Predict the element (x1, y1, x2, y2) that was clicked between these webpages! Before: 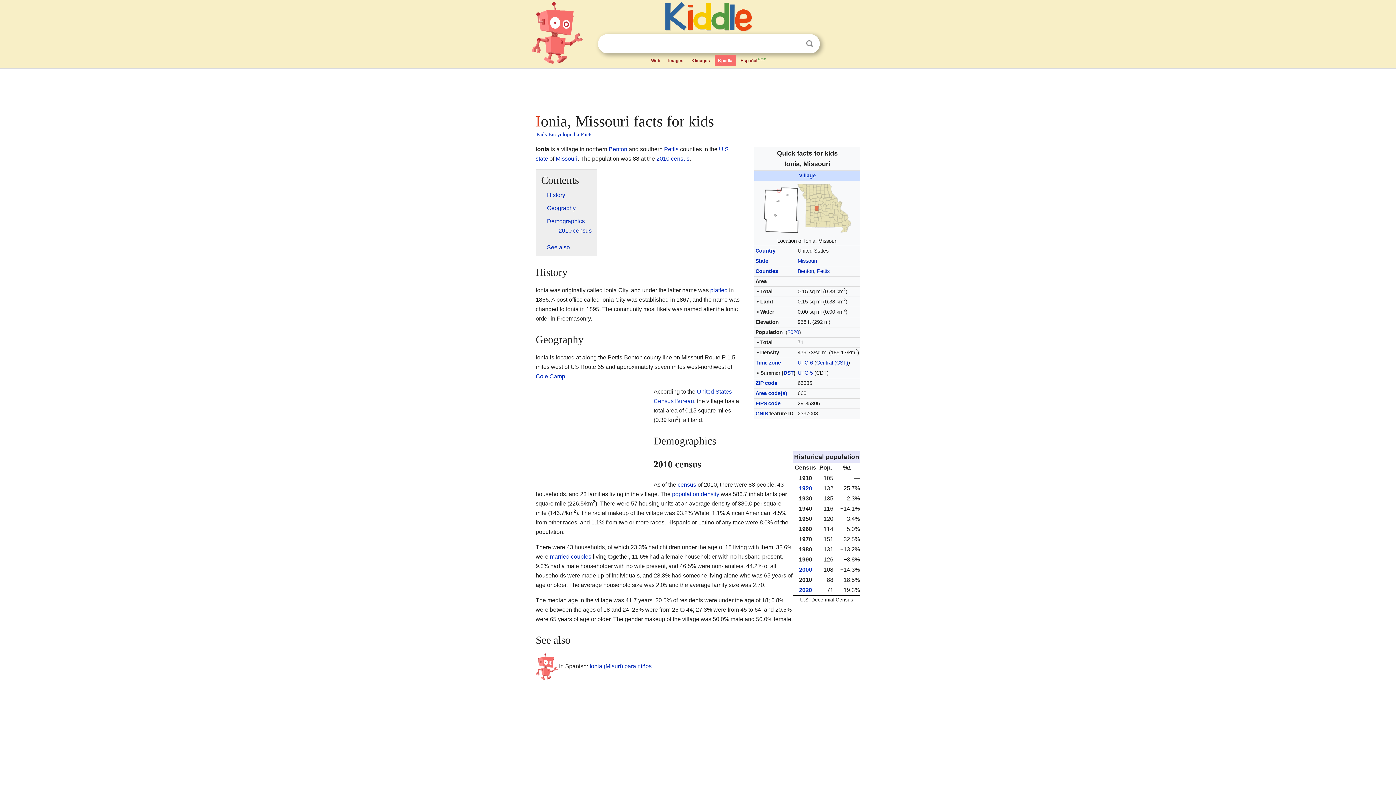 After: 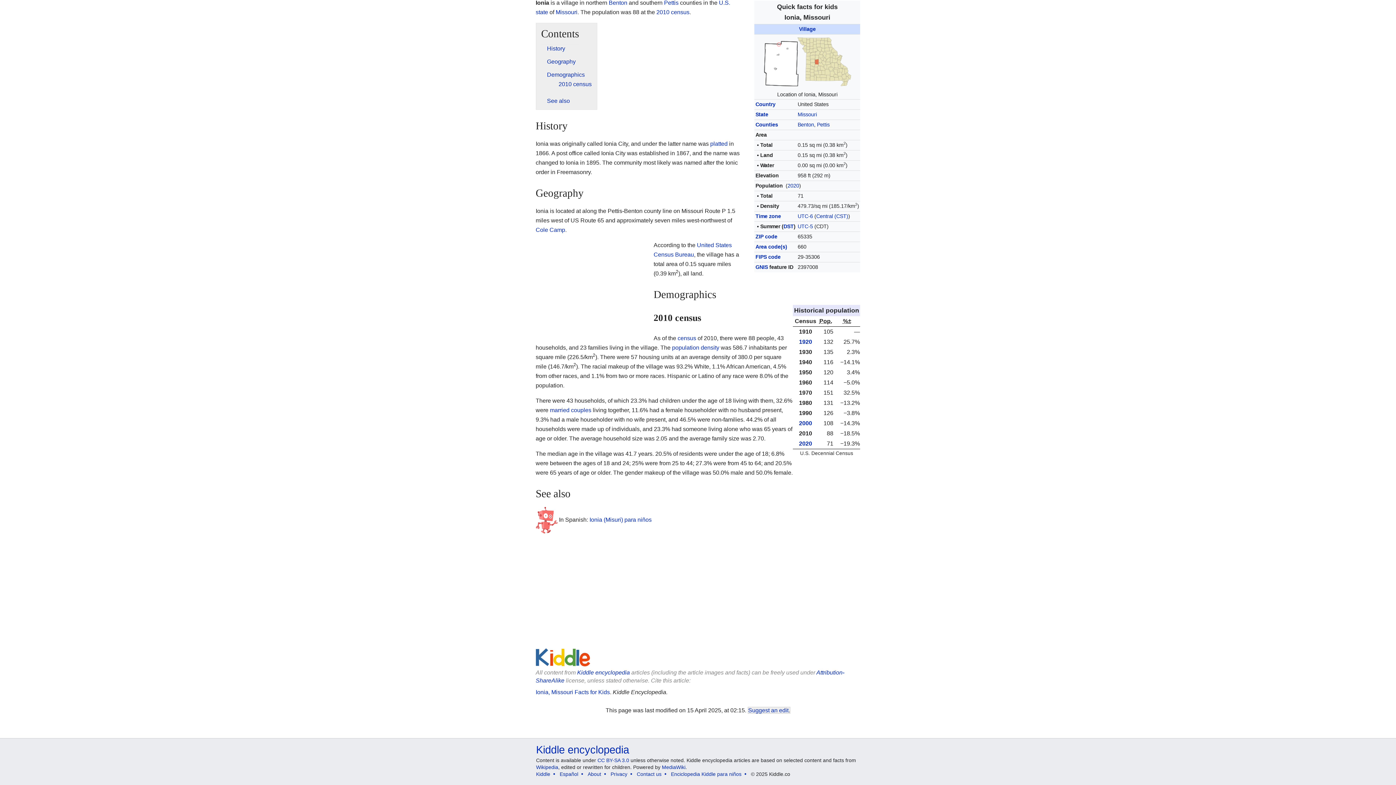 Action: label: See also bbox: (547, 244, 570, 250)